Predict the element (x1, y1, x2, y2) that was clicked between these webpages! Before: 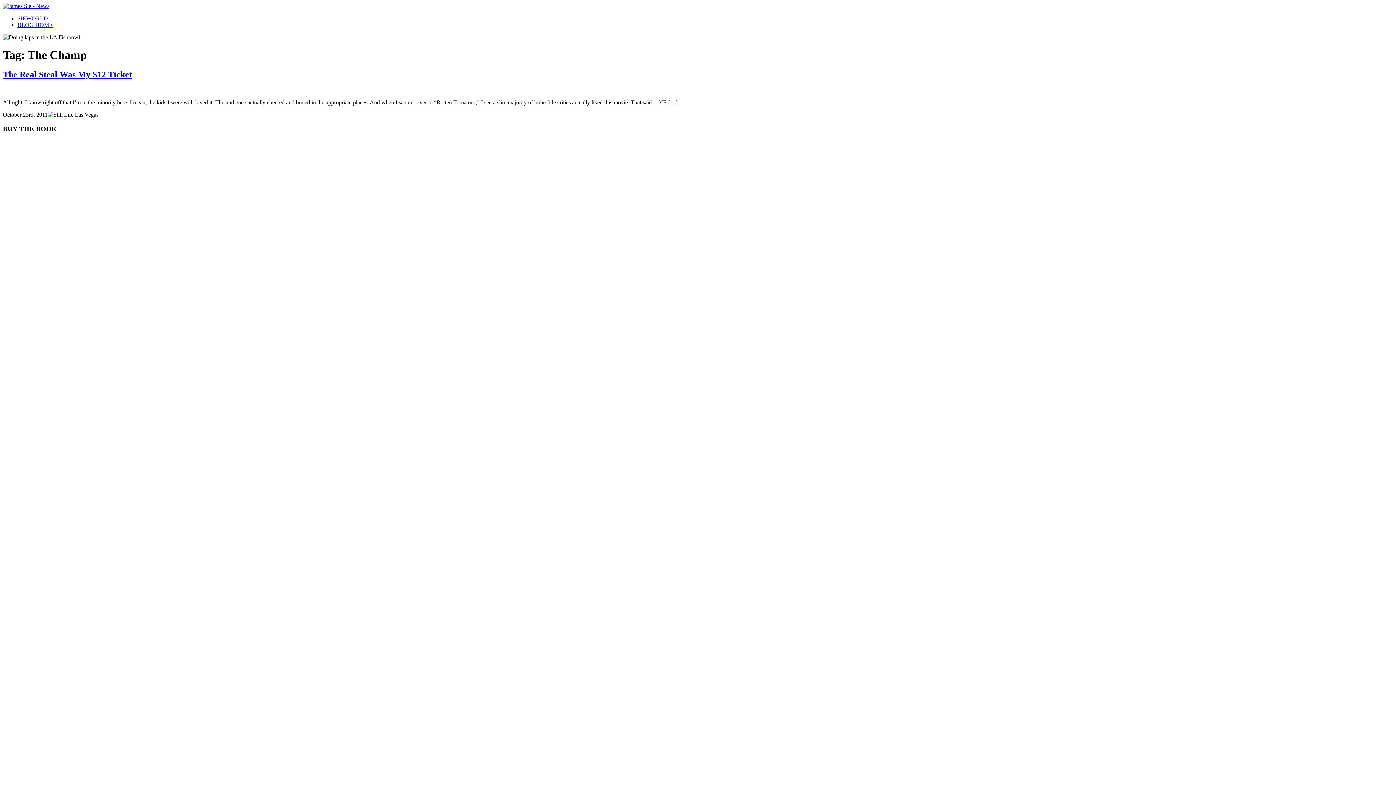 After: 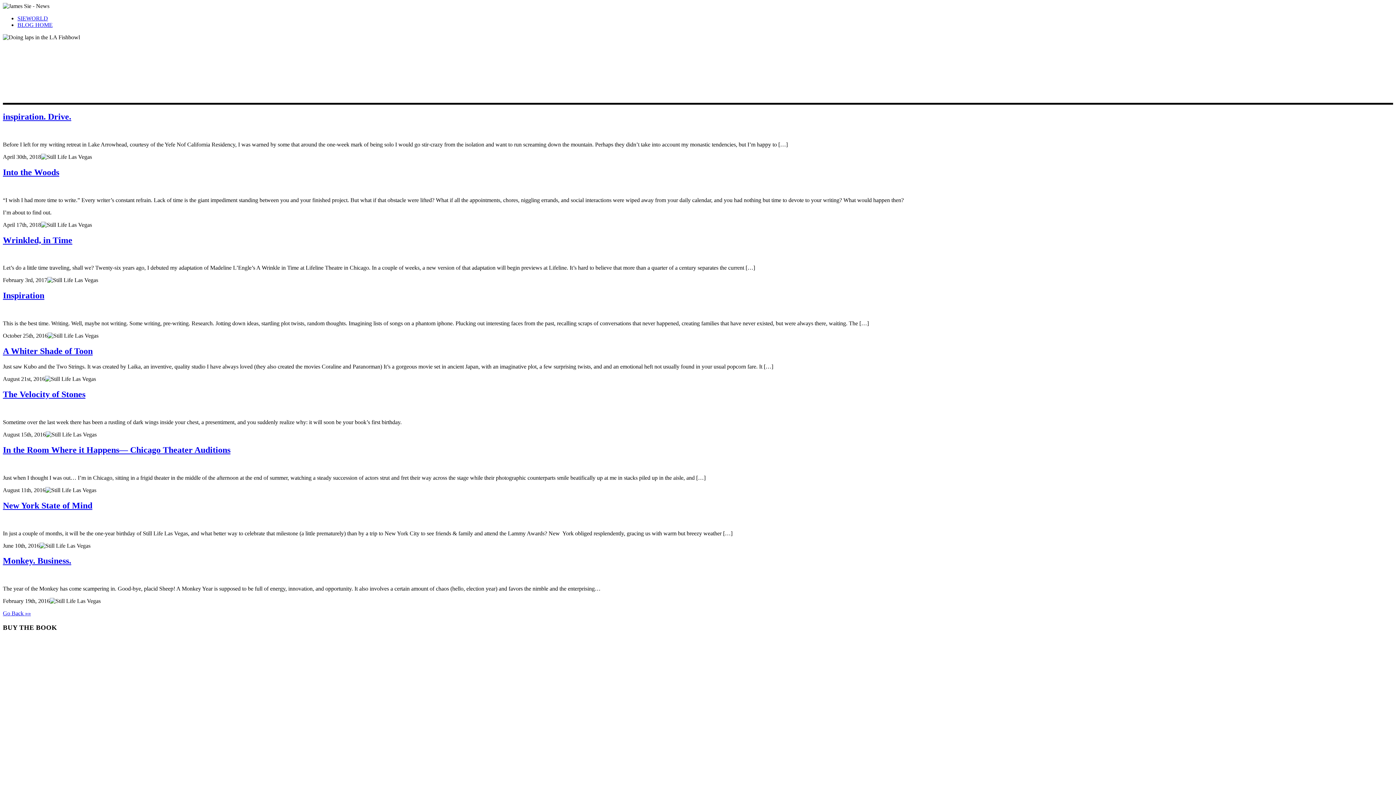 Action: bbox: (17, 21, 52, 28) label: BLOG HOME